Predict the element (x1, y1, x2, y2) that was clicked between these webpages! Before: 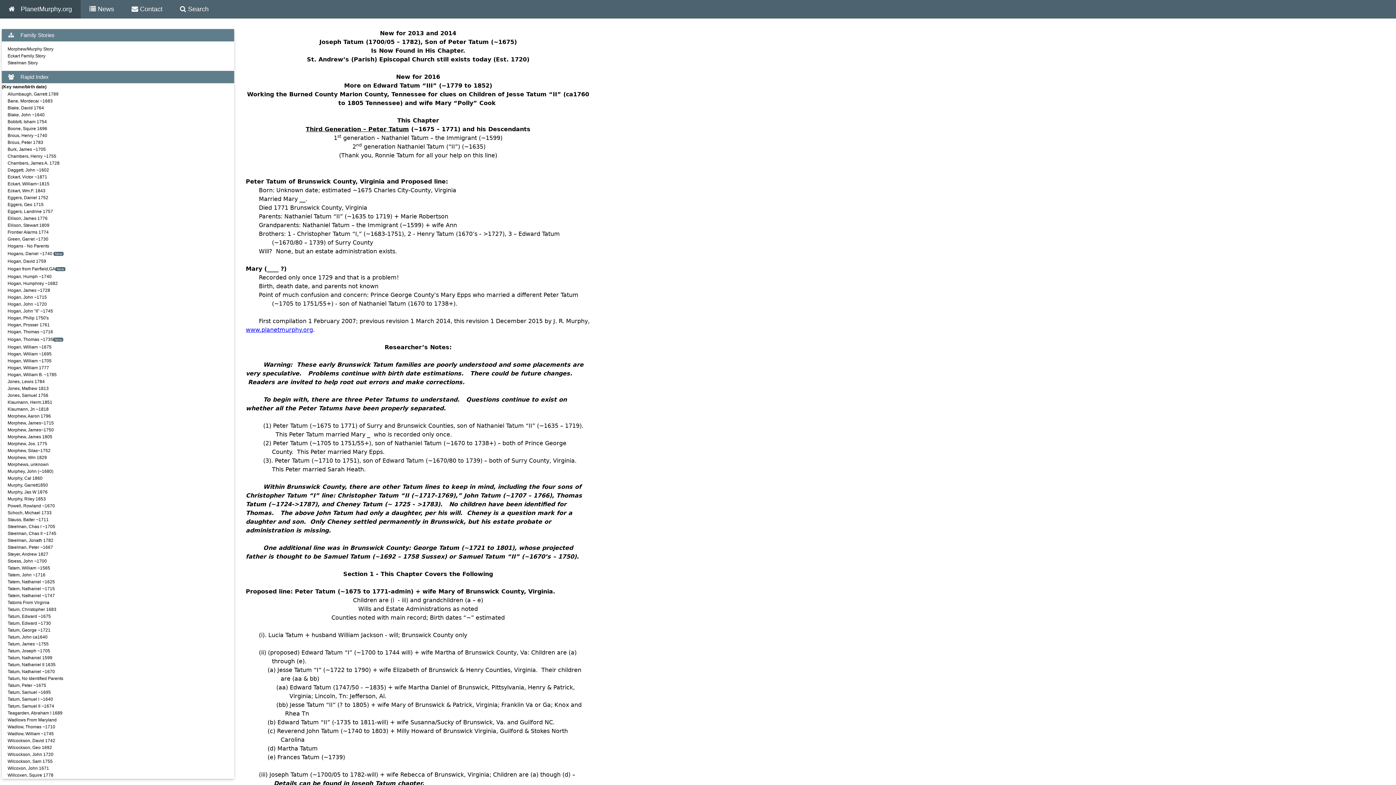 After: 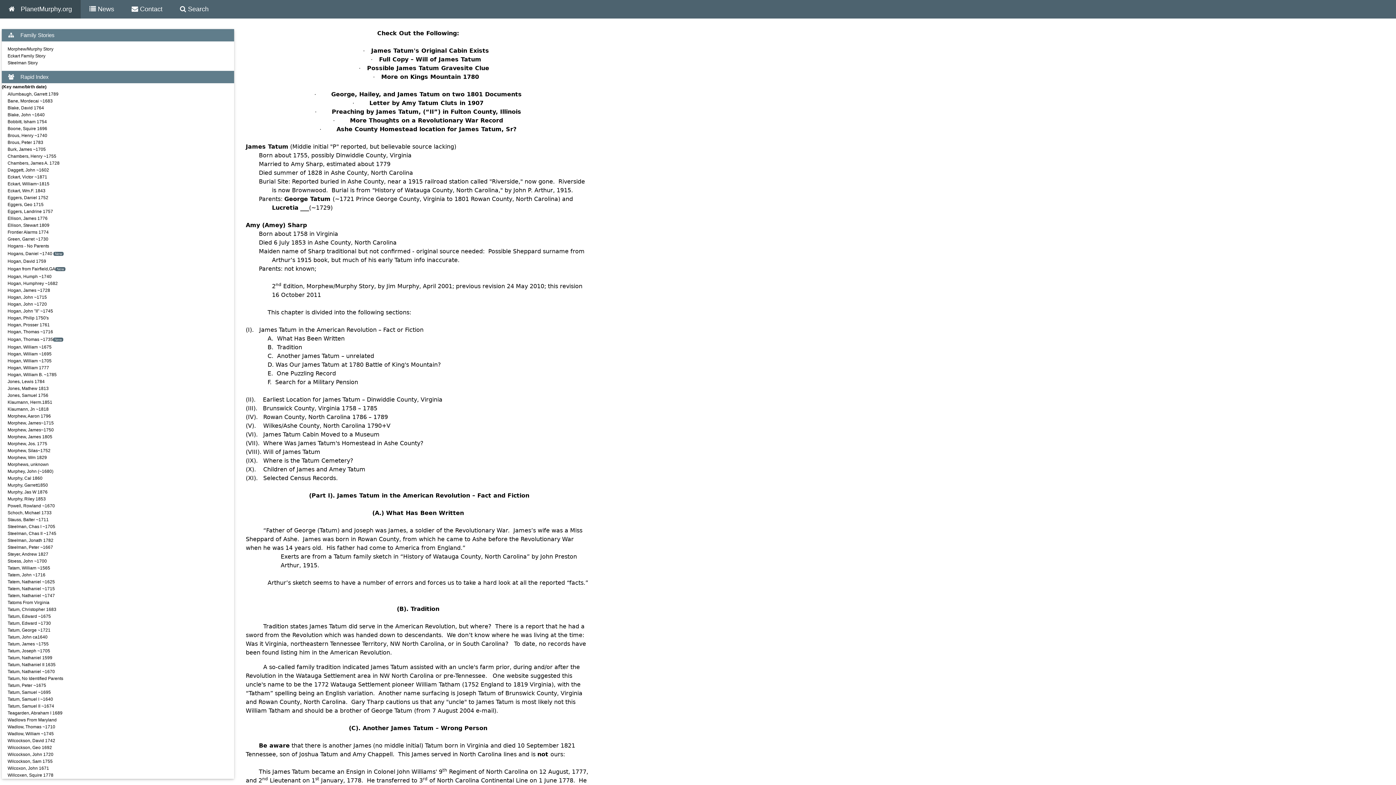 Action: bbox: (1, 641, 234, 648) label: Tatum, James ~1755